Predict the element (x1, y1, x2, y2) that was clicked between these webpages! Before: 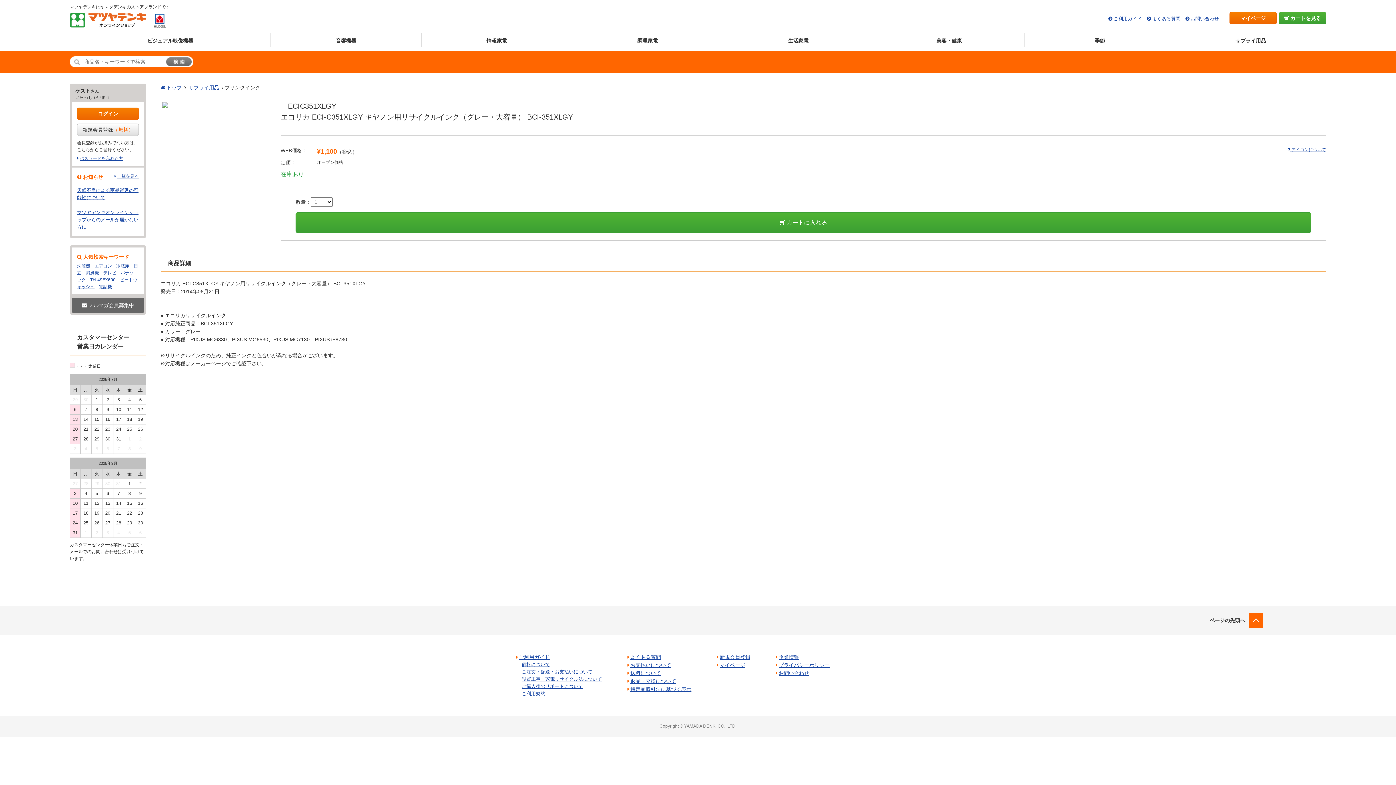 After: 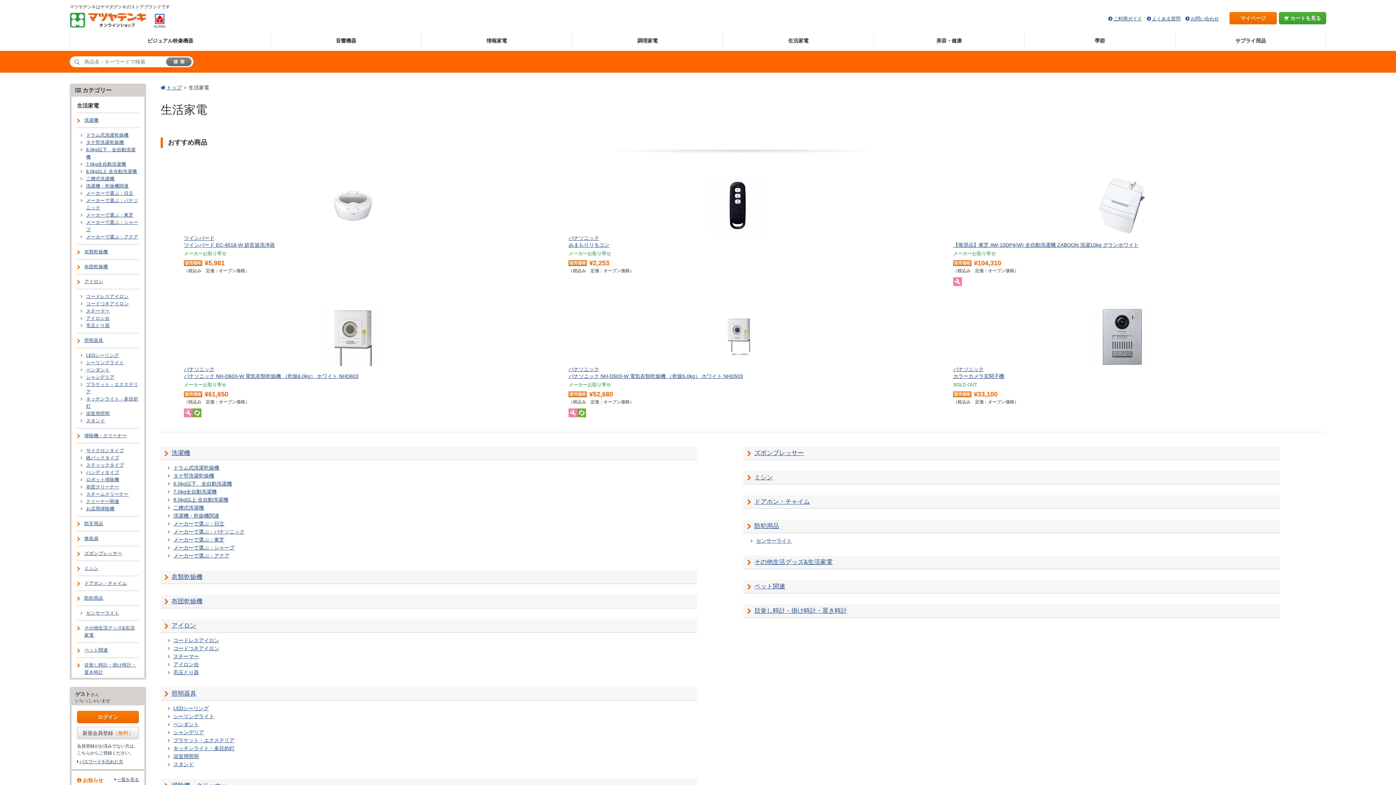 Action: bbox: (723, 32, 873, 47) label: 生活家電